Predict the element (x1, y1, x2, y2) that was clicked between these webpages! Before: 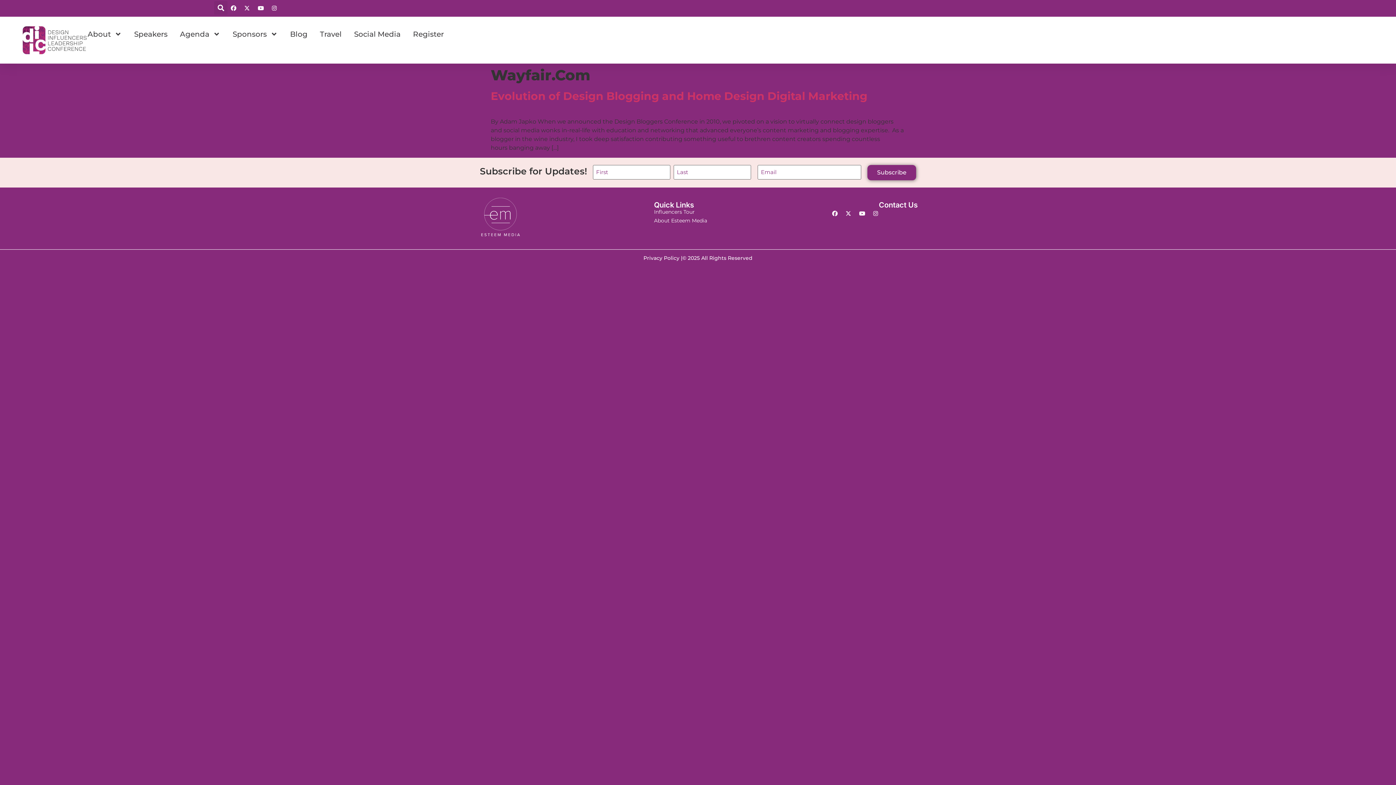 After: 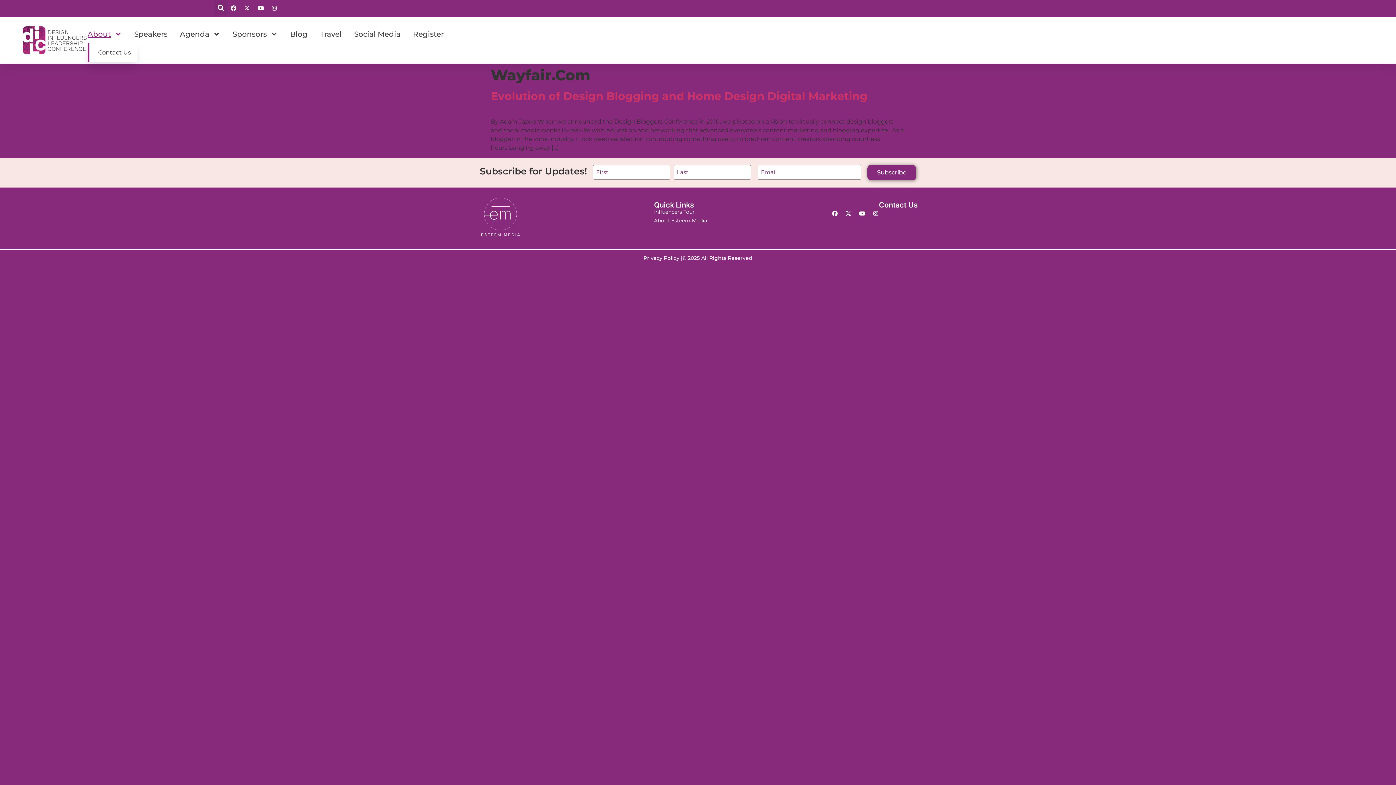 Action: bbox: (87, 25, 121, 43) label: About